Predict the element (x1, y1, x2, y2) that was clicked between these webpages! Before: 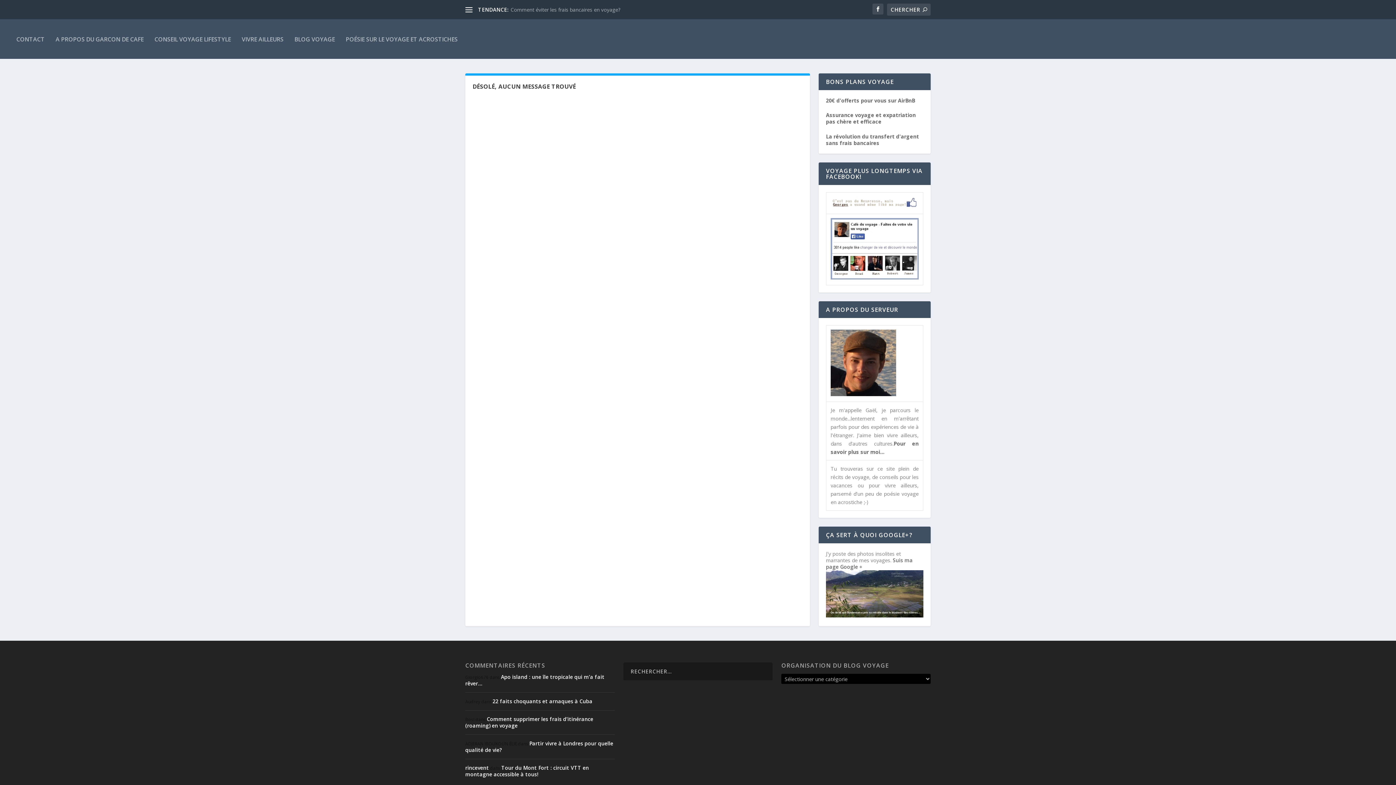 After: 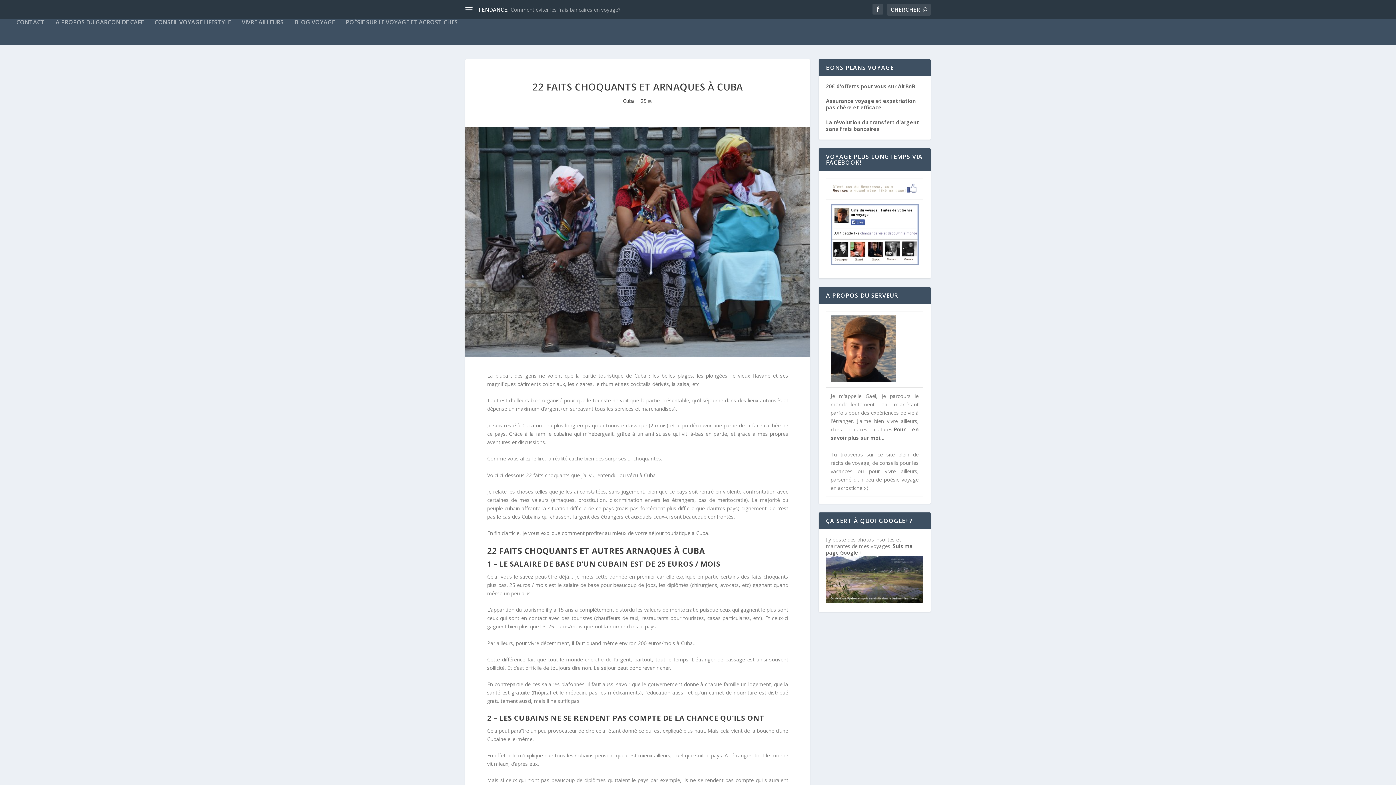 Action: label: 22 faits choquants et arnaques à Cuba bbox: (492, 698, 592, 705)